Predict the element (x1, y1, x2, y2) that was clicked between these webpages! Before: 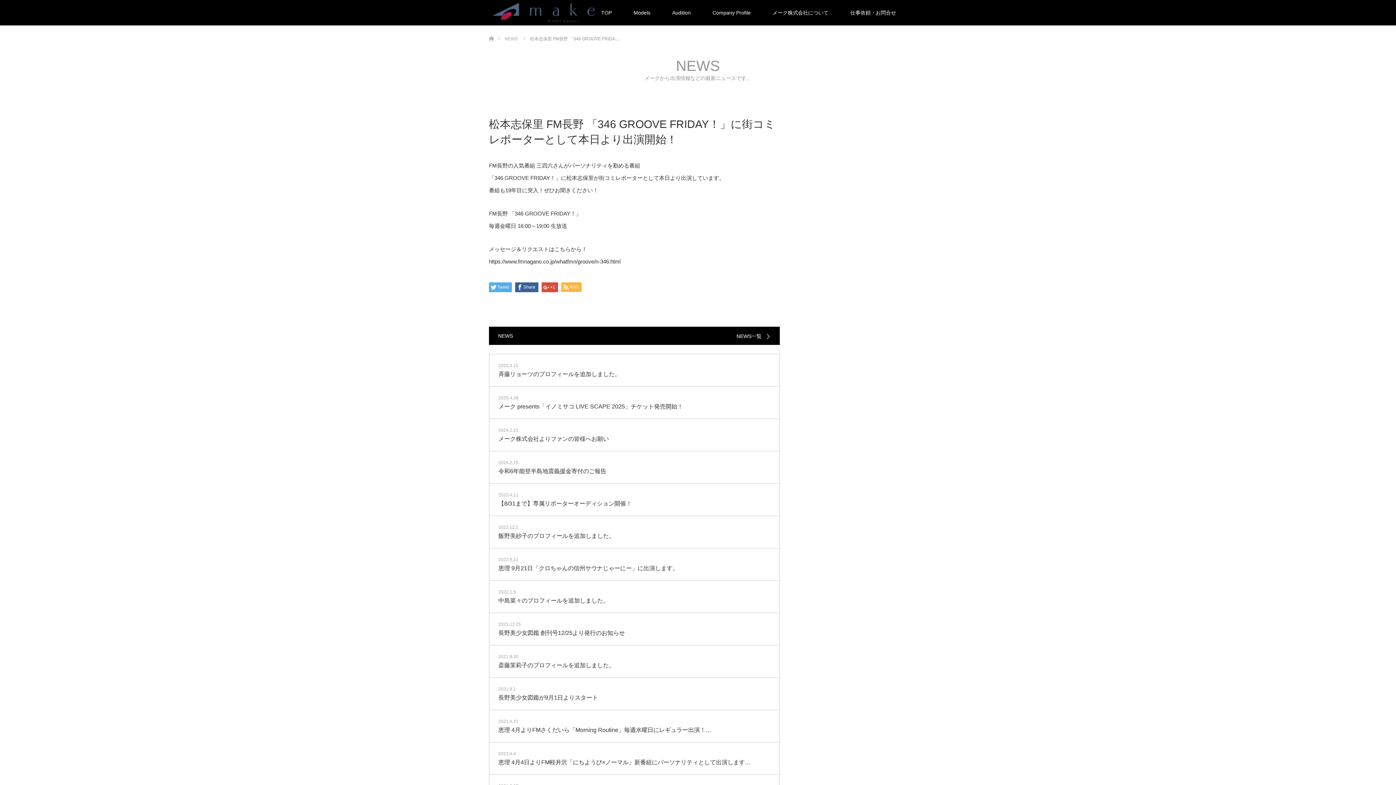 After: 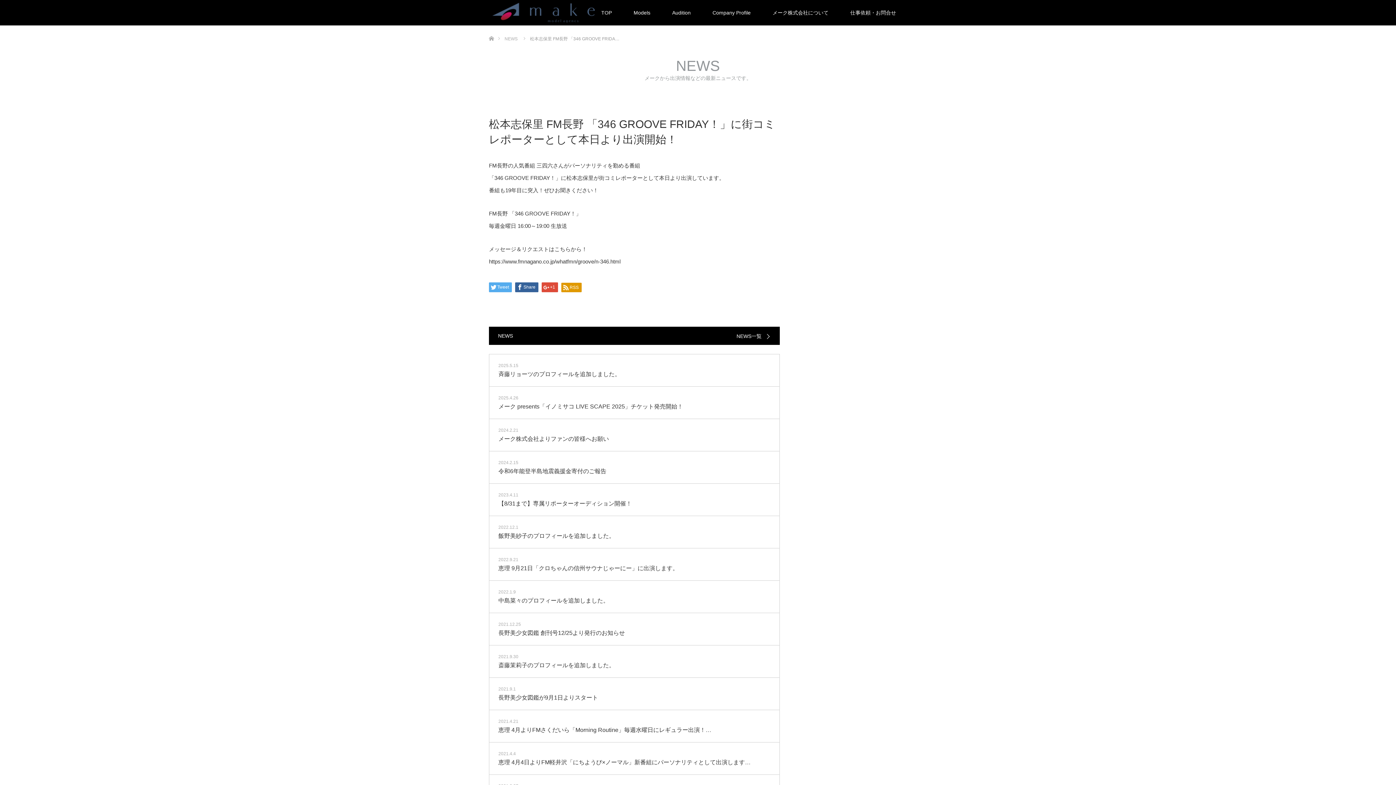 Action: bbox: (561, 282, 581, 292) label: RSS